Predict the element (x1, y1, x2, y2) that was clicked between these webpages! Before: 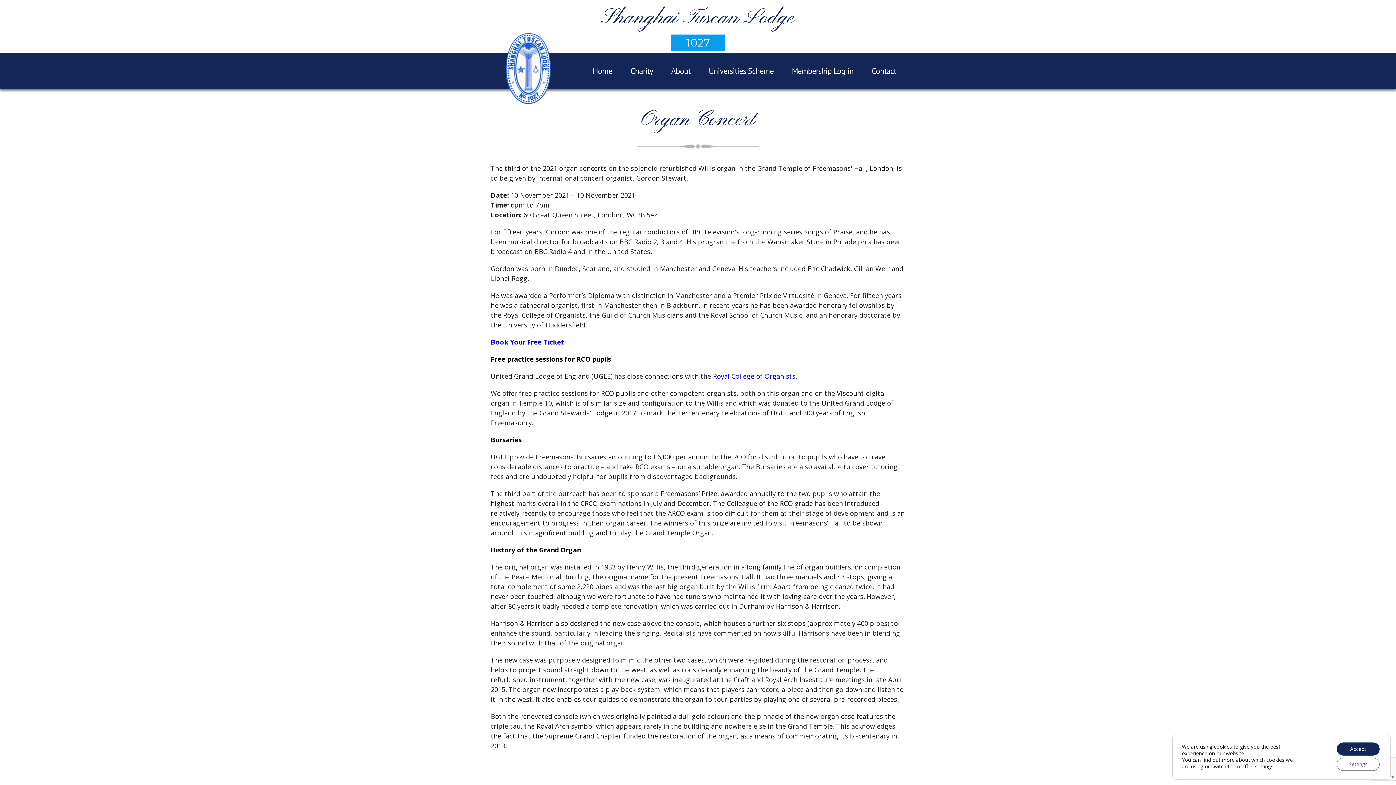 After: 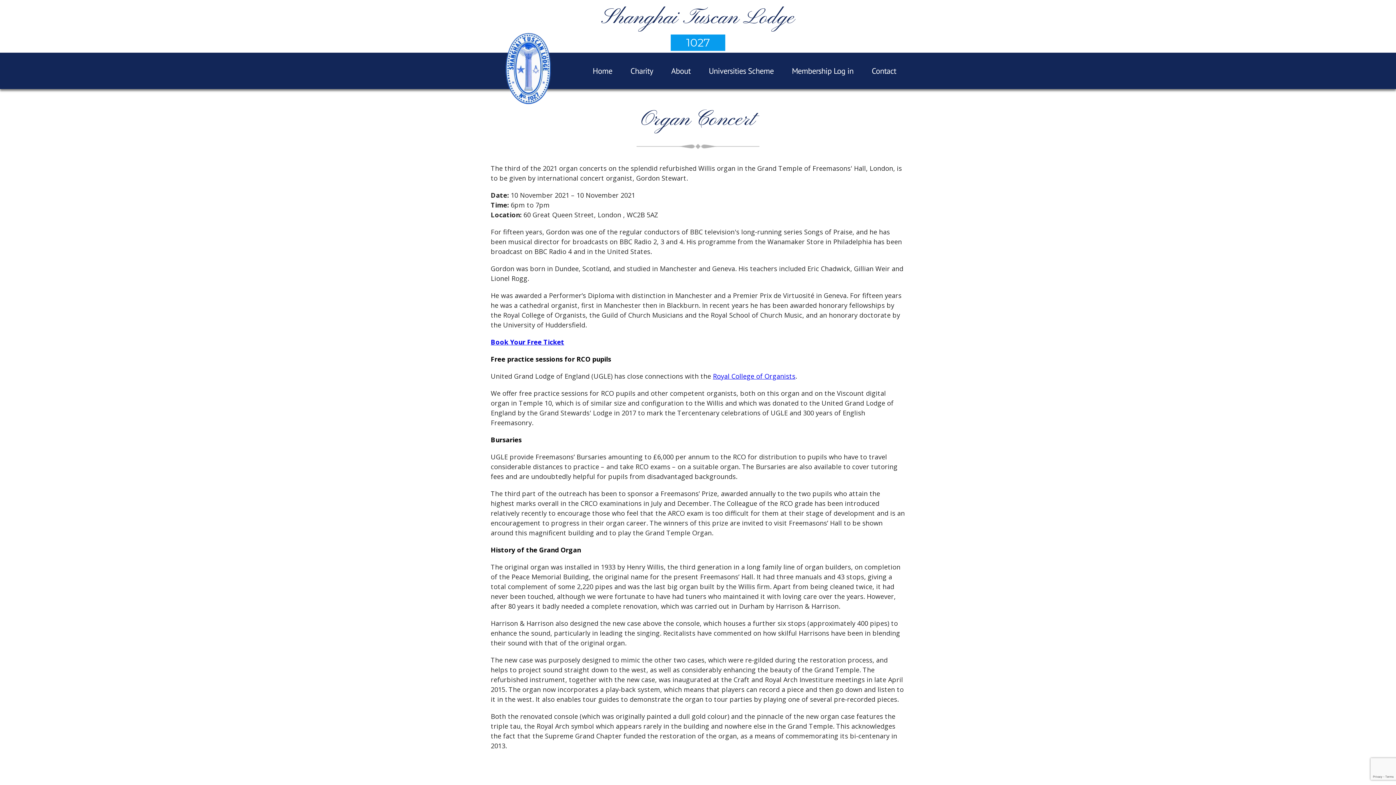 Action: bbox: (1337, 742, 1380, 756) label: Accept